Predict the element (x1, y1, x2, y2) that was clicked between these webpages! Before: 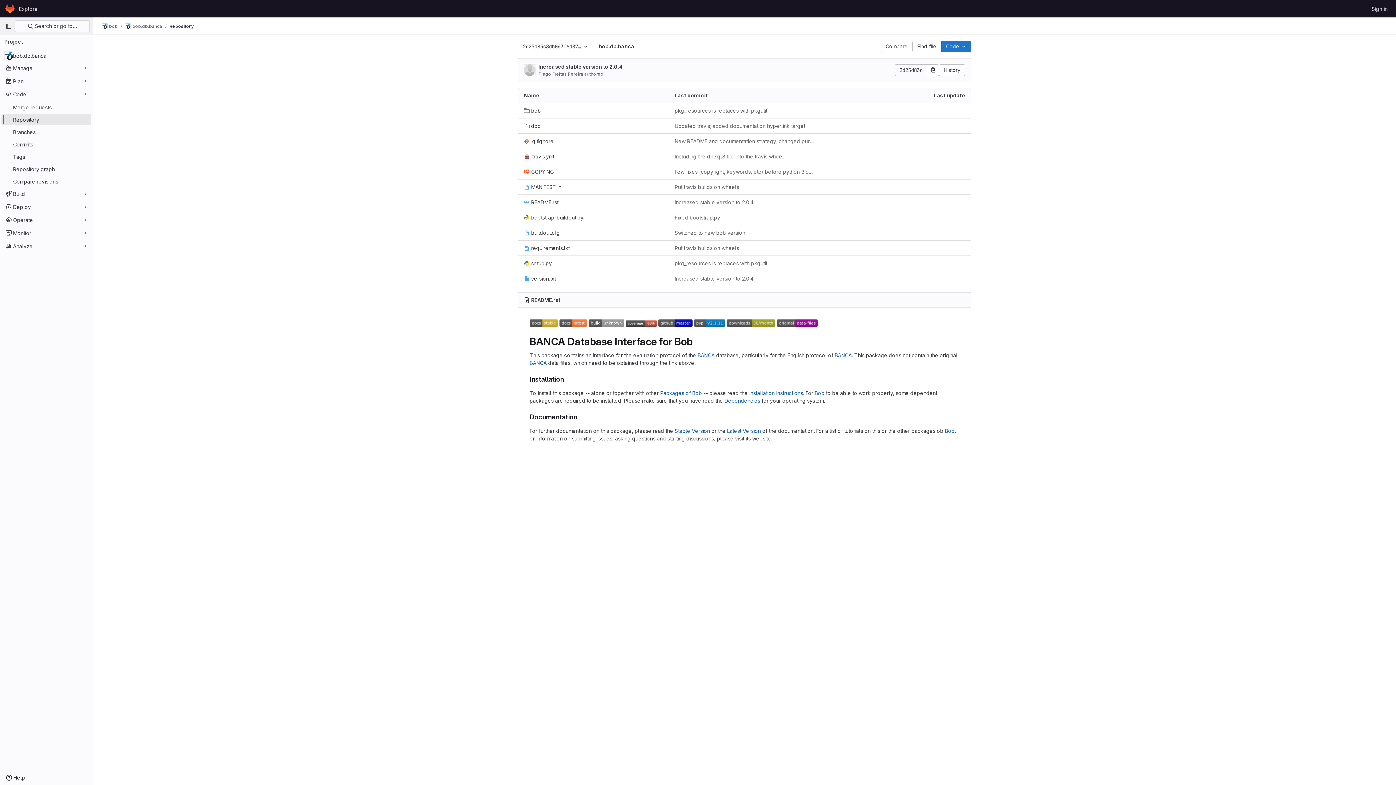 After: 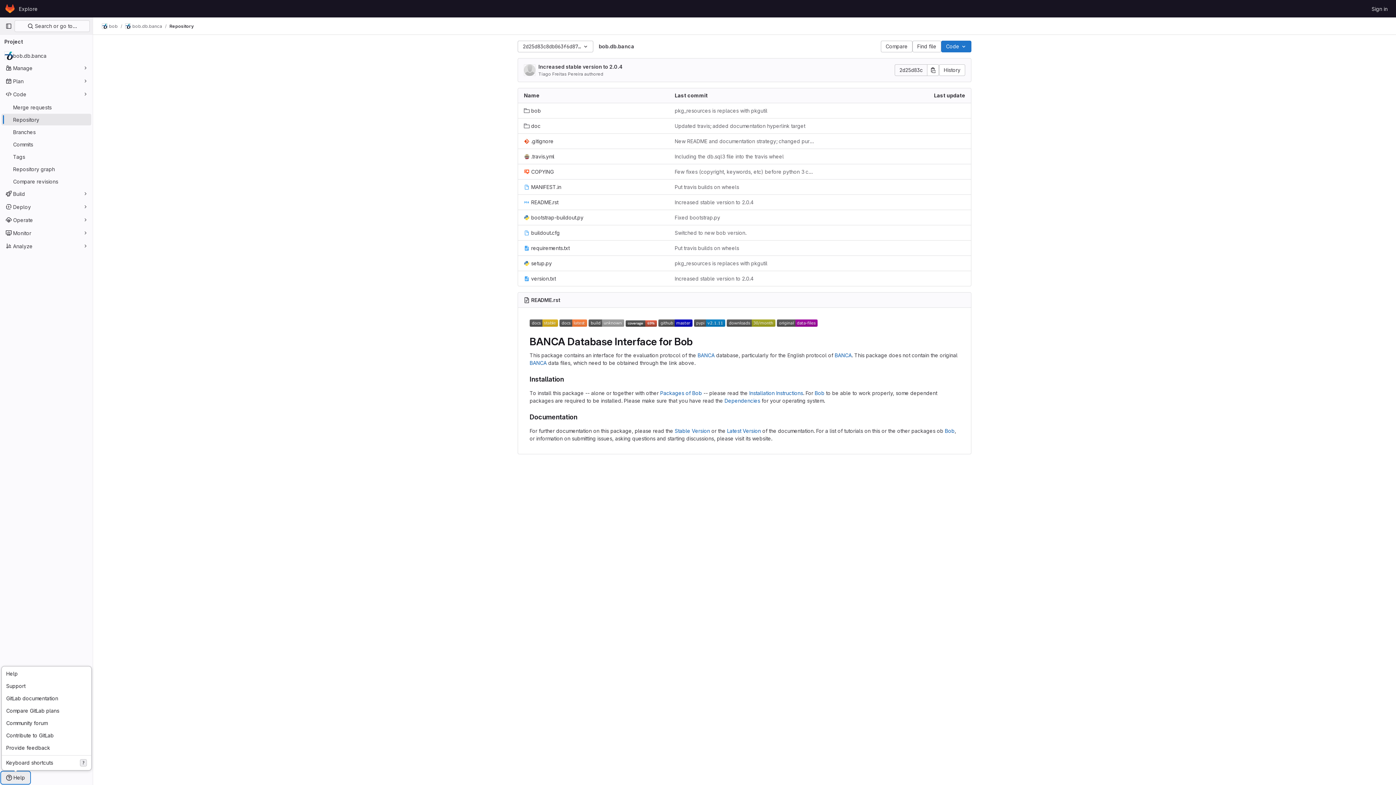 Action: label: Help bbox: (1, 772, 29, 784)